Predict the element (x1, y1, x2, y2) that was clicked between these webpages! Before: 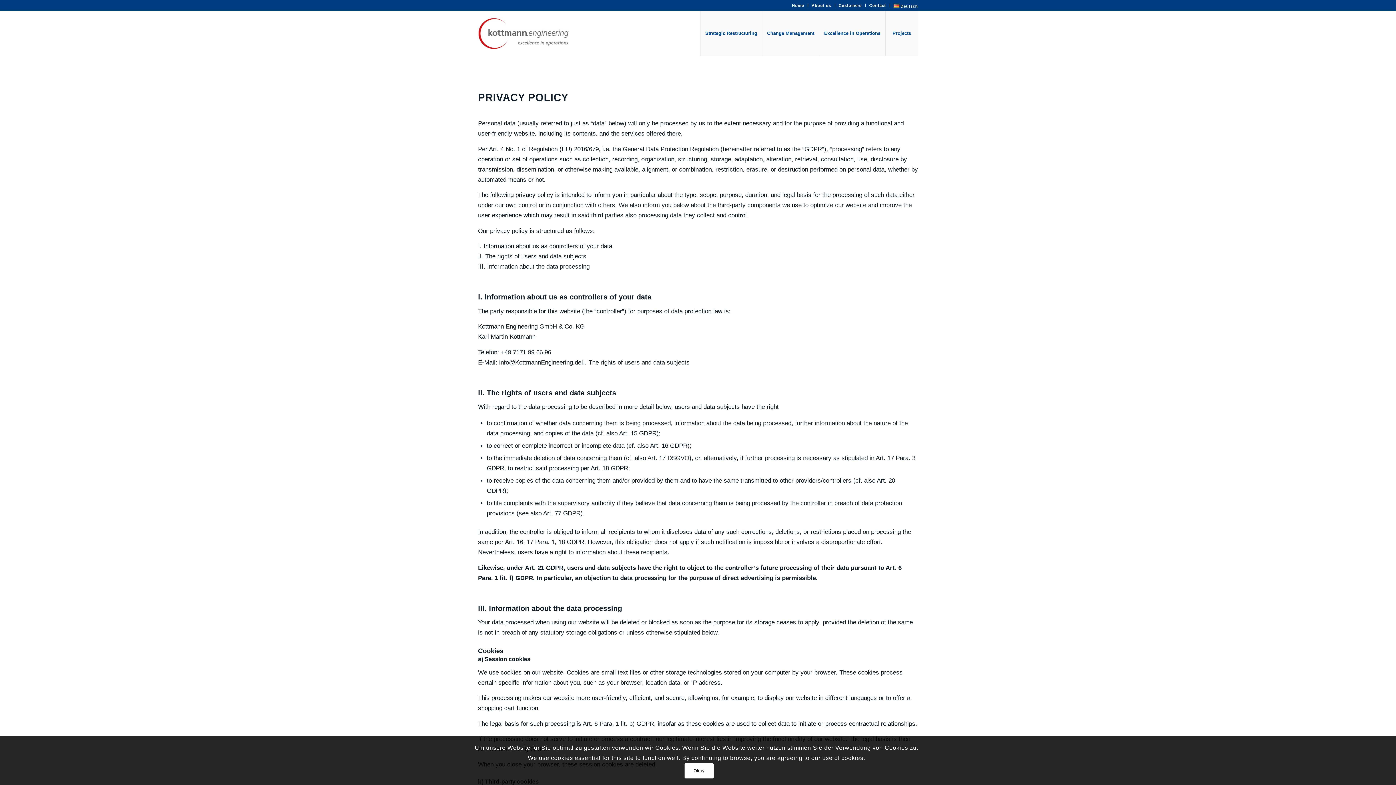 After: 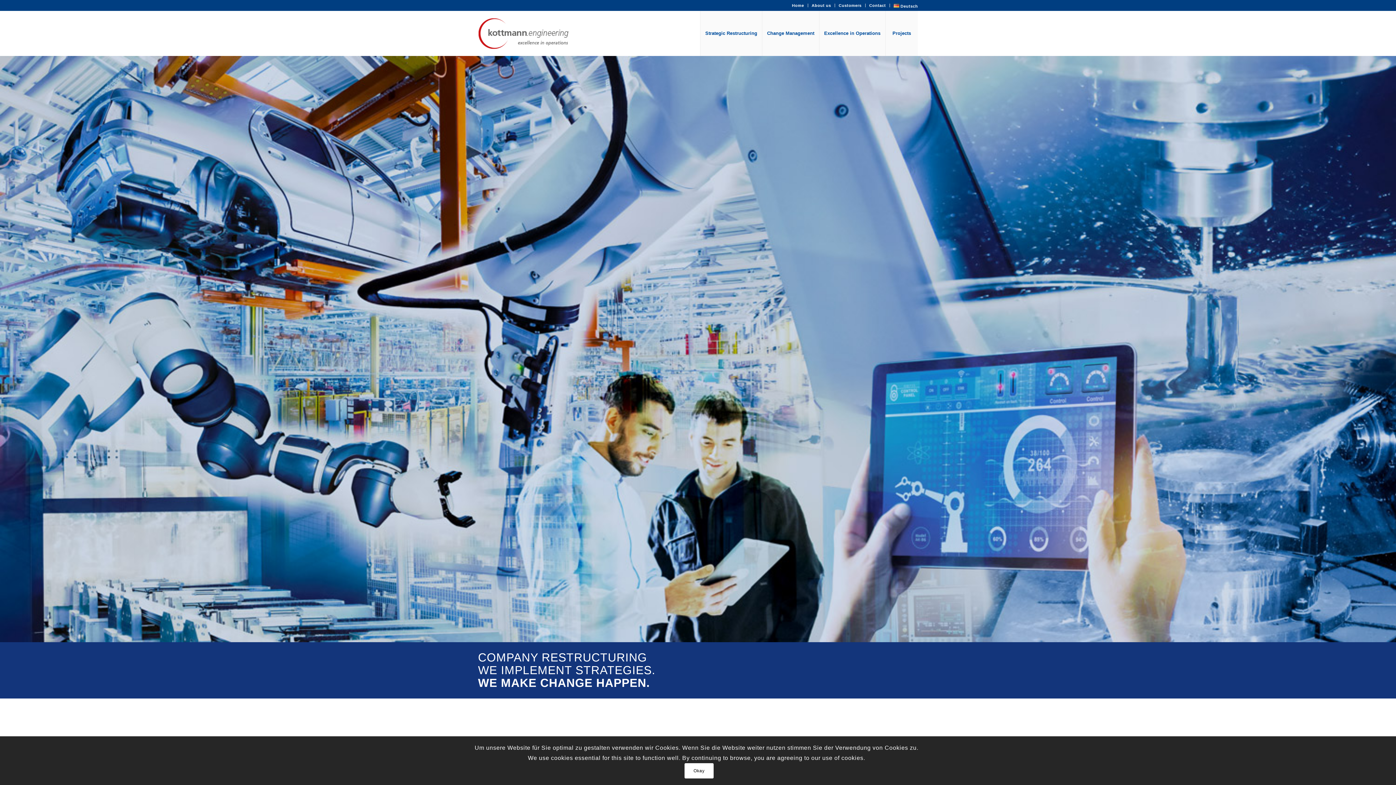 Action: bbox: (792, 0, 804, 10) label: Home